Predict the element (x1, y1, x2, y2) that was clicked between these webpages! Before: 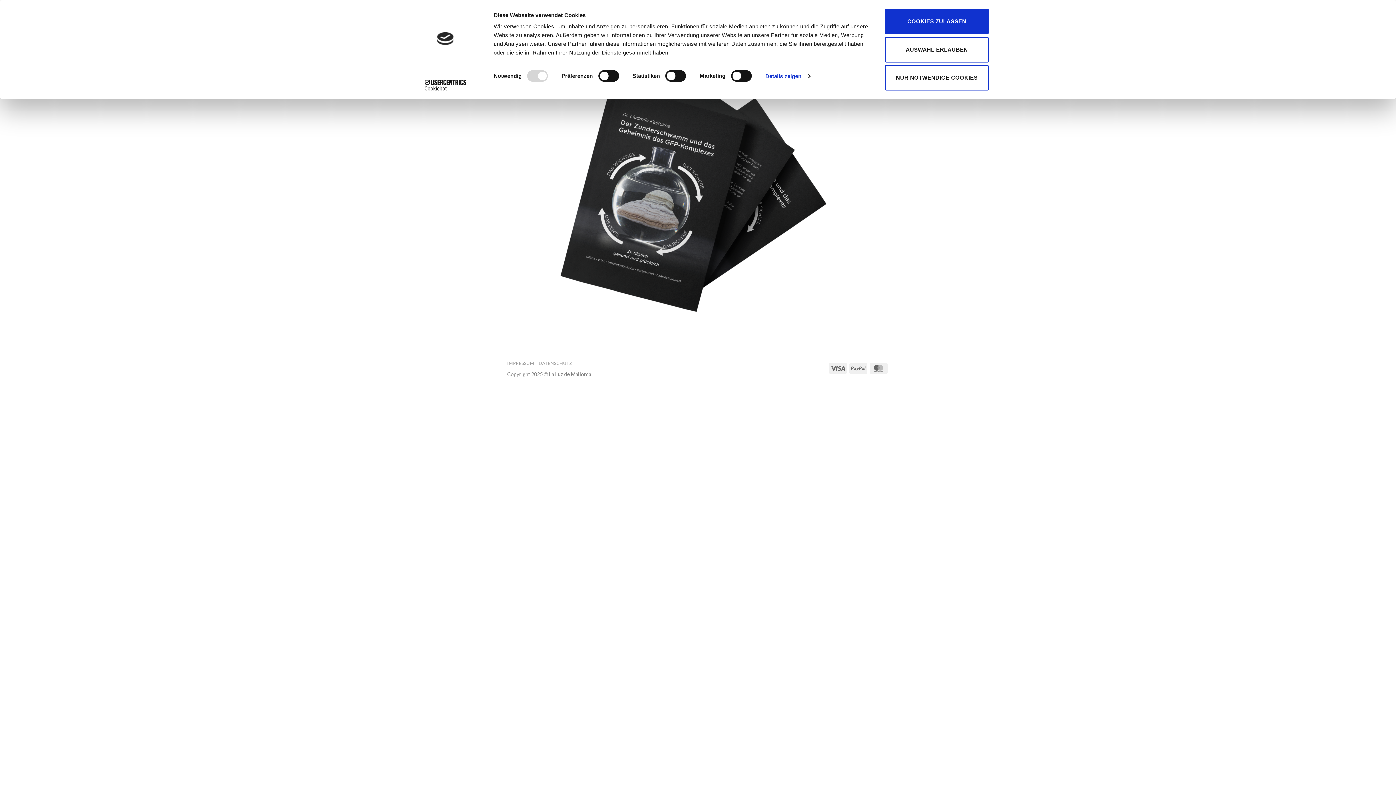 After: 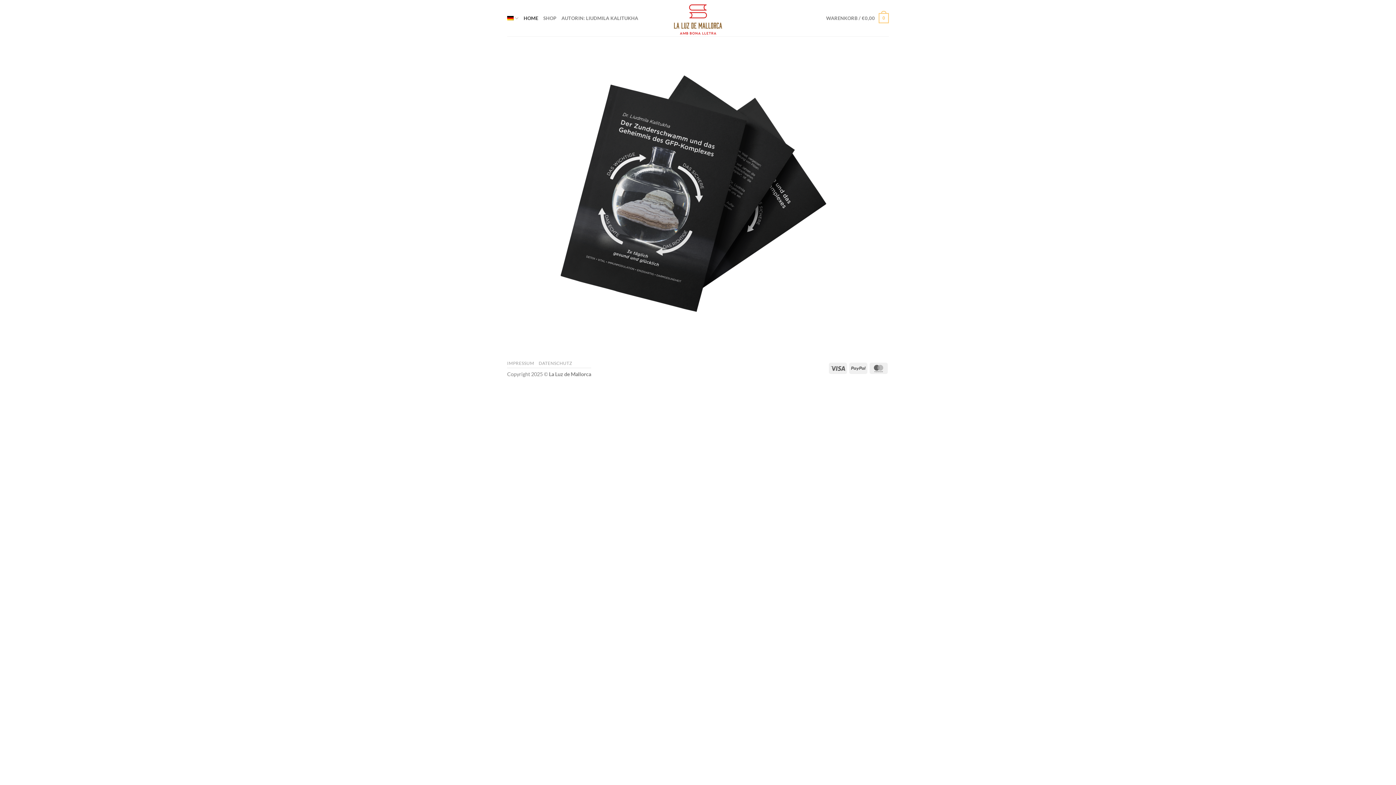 Action: bbox: (885, 36, 989, 62) label: AUSWAHL ERLAUBEN